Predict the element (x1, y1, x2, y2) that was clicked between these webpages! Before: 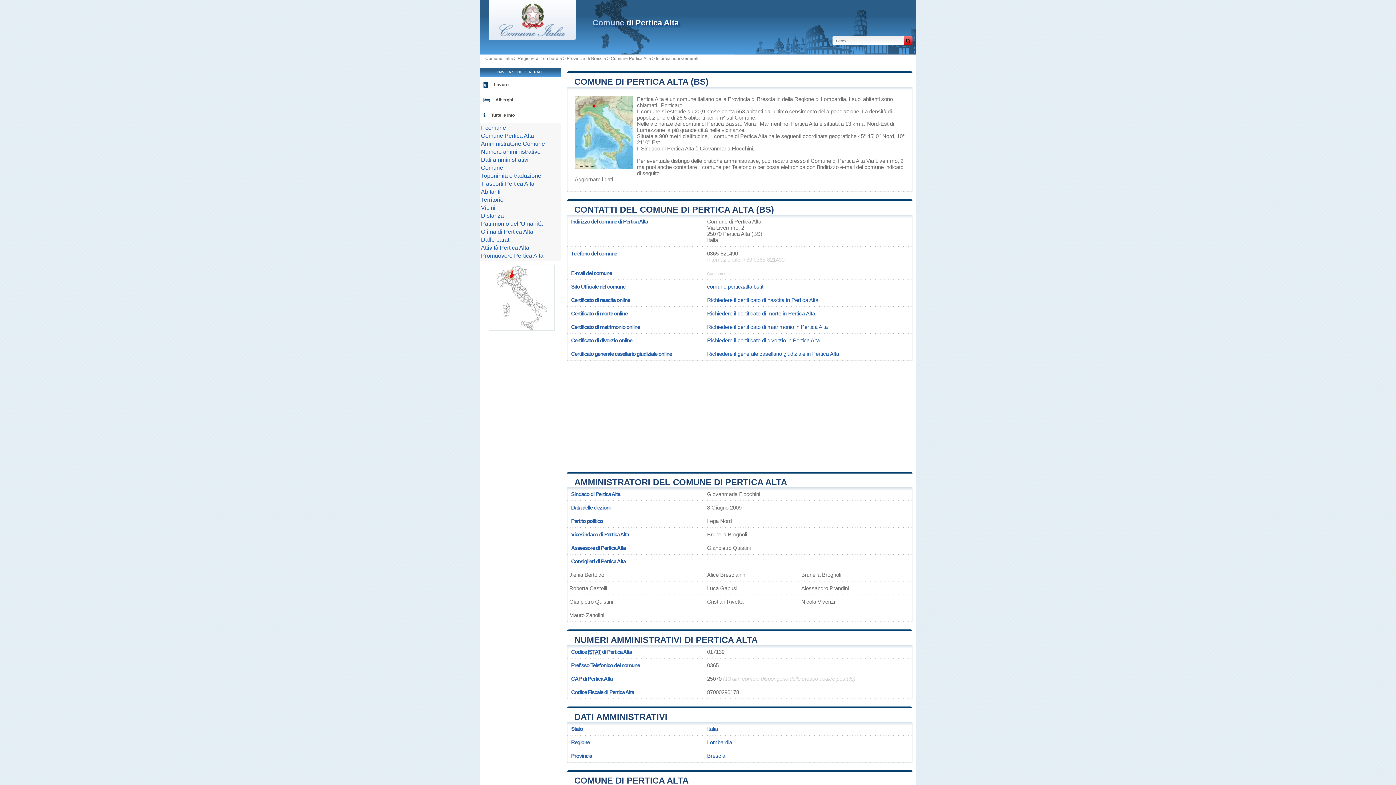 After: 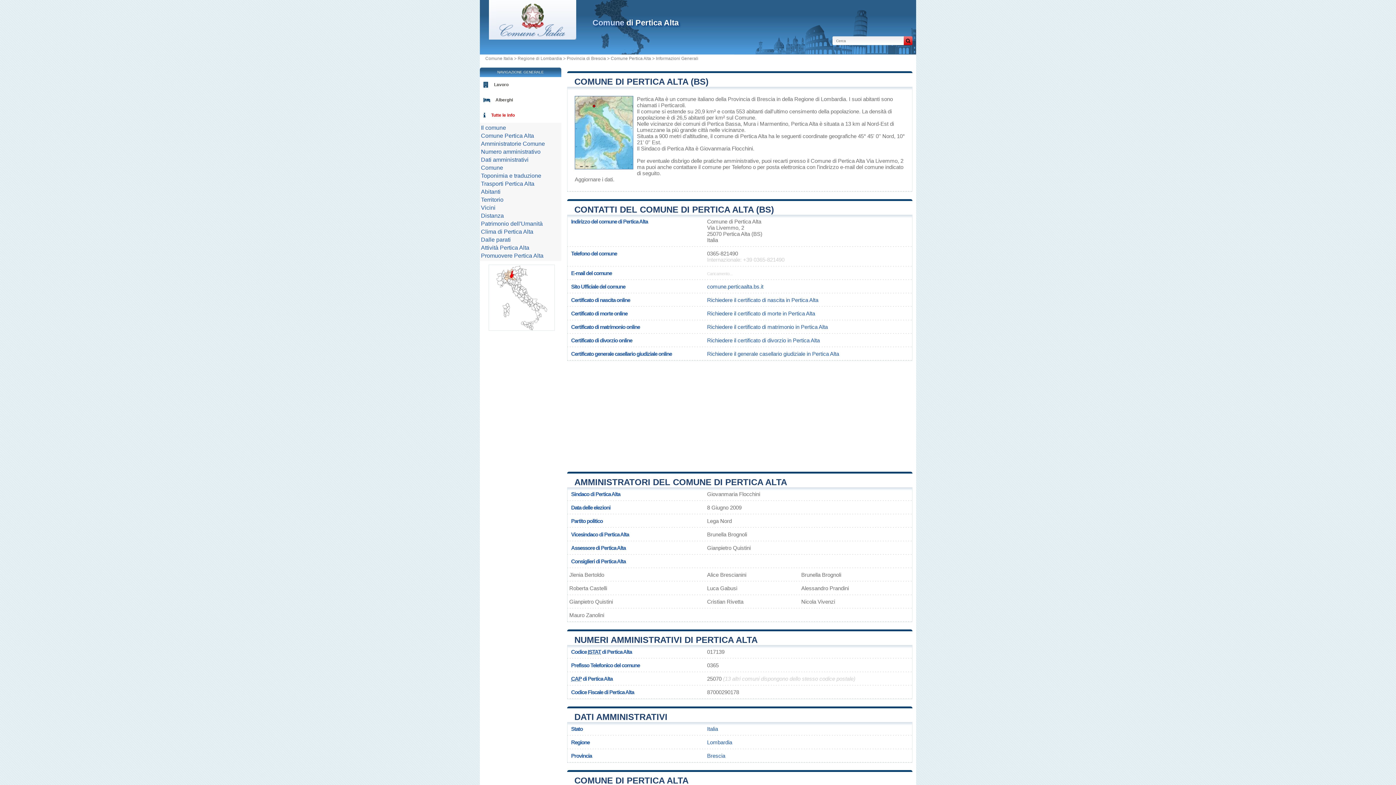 Action: label: Tutte le info bbox: (491, 109, 514, 121)